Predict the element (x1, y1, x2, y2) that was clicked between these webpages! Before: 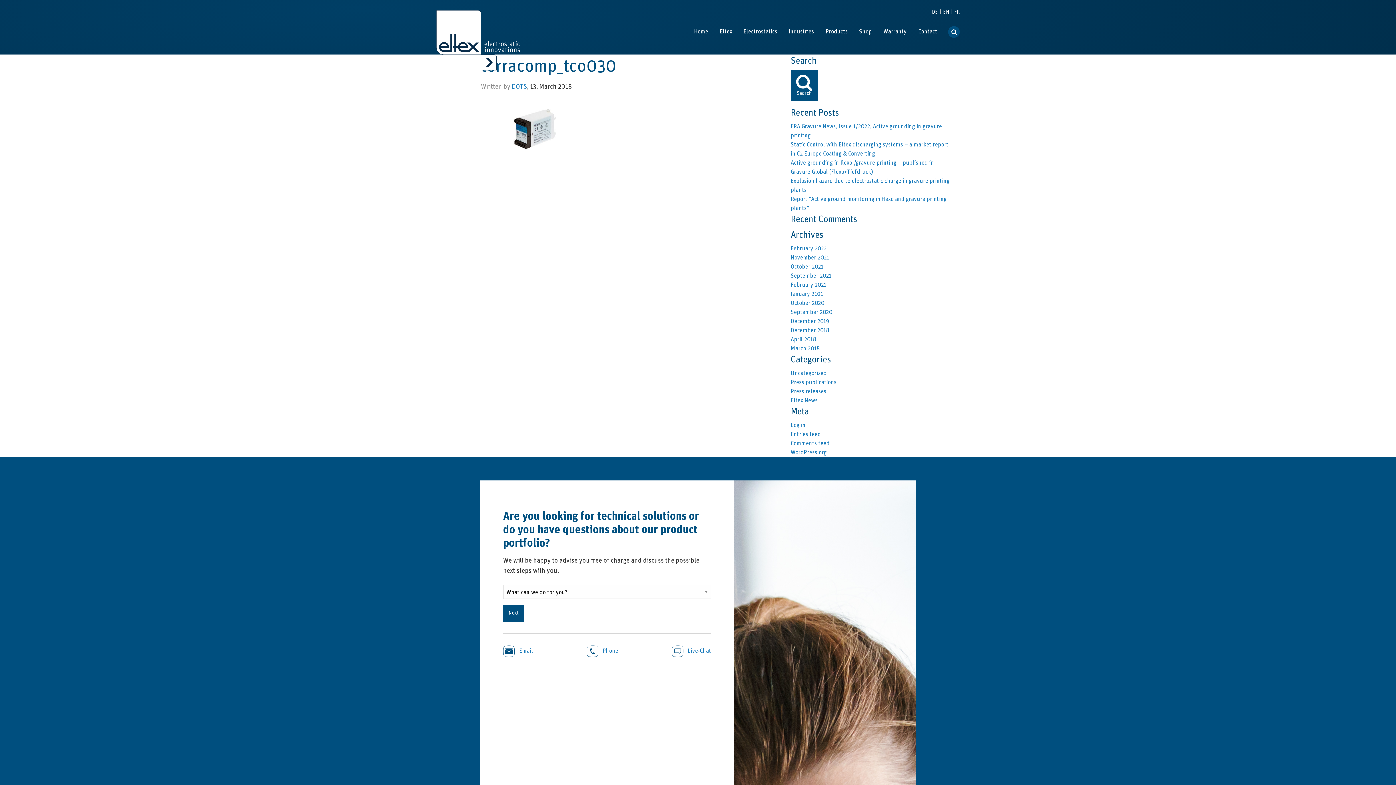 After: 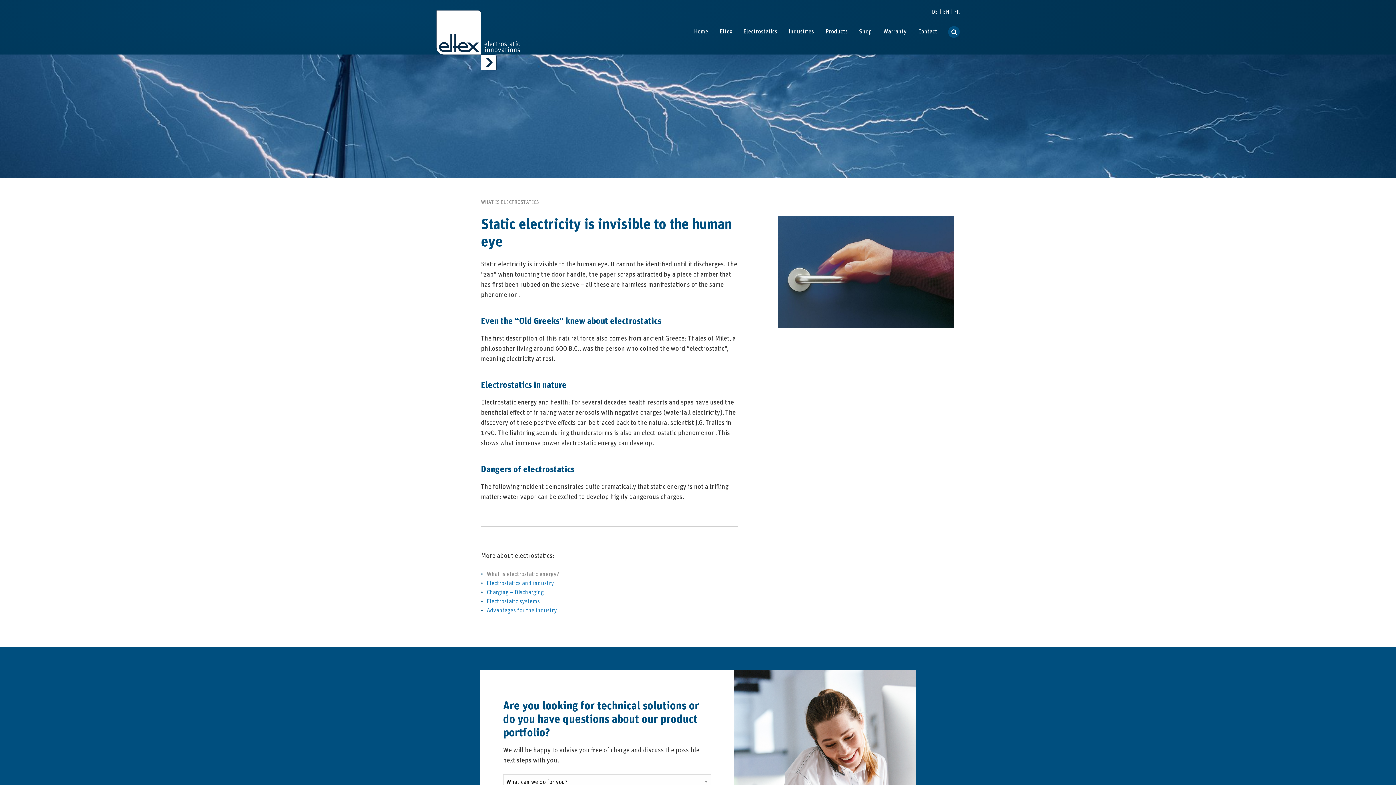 Action: bbox: (737, 24, 782, 38) label: Electrostatics